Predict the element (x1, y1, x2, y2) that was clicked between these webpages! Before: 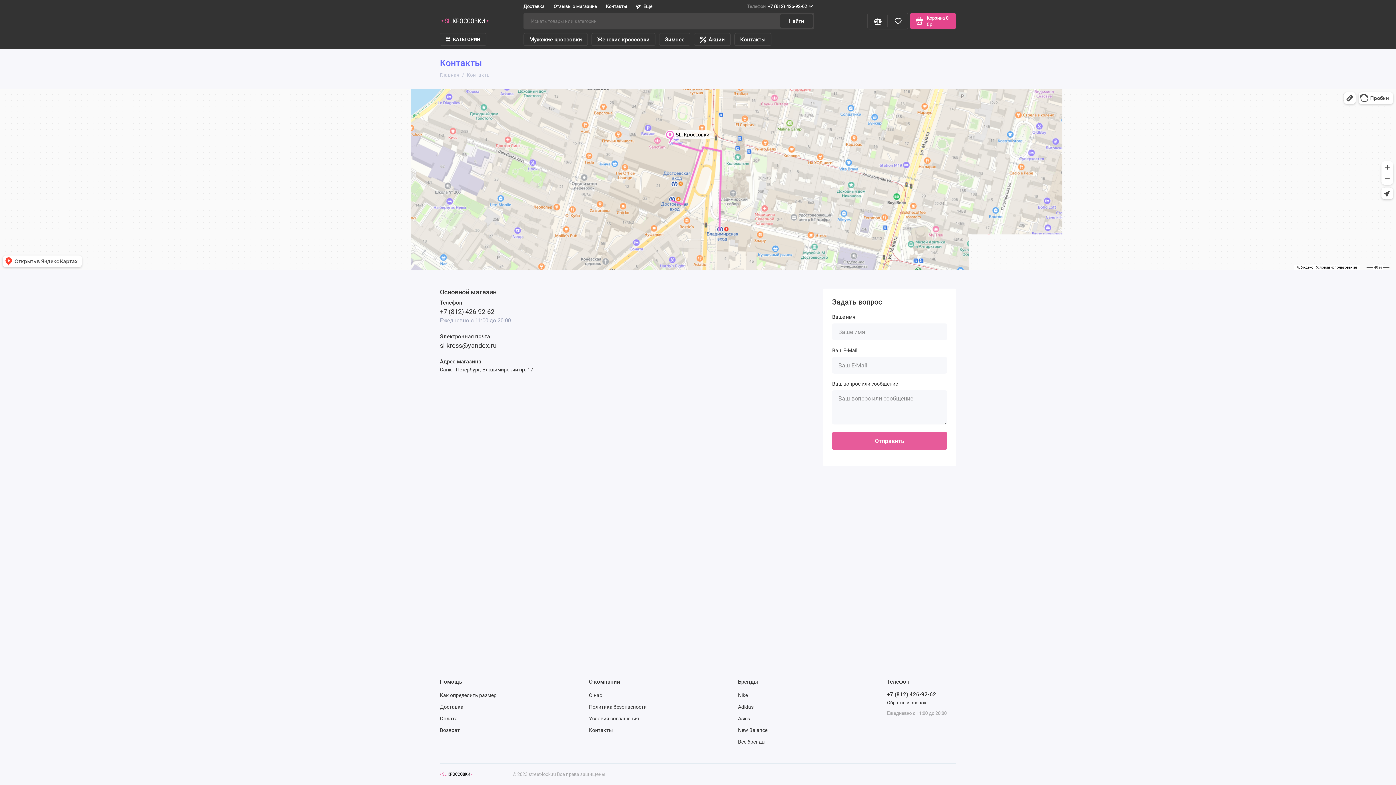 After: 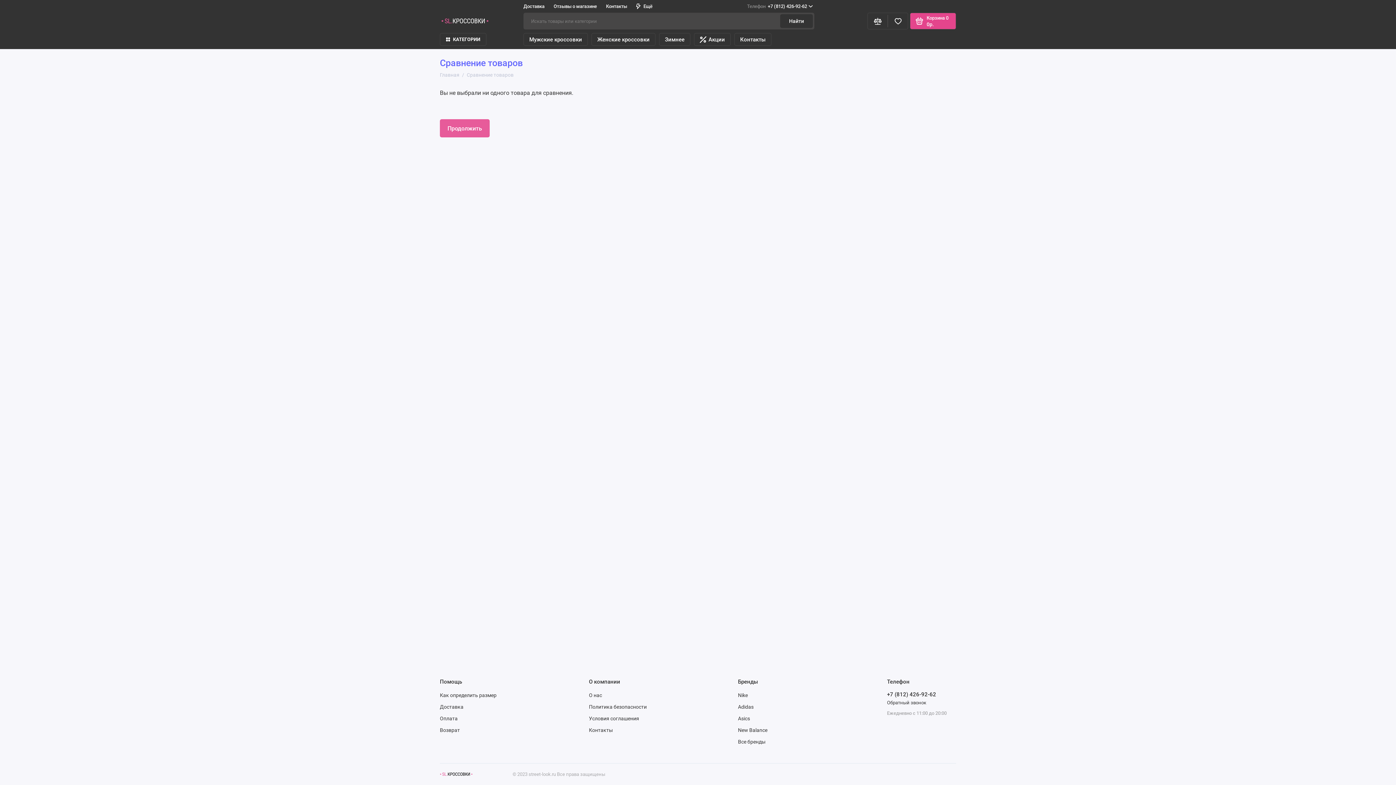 Action: label: Сравнение bbox: (868, 12, 887, 29)